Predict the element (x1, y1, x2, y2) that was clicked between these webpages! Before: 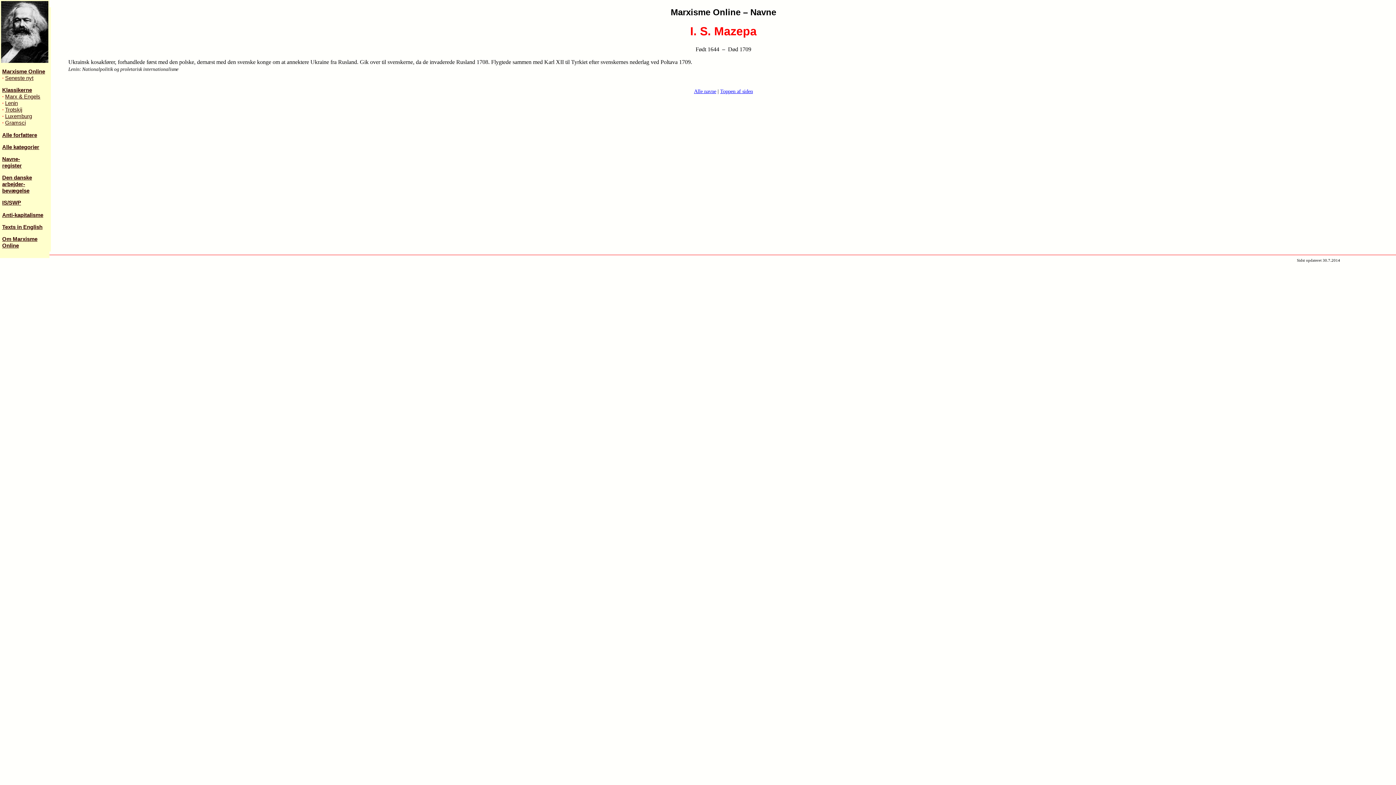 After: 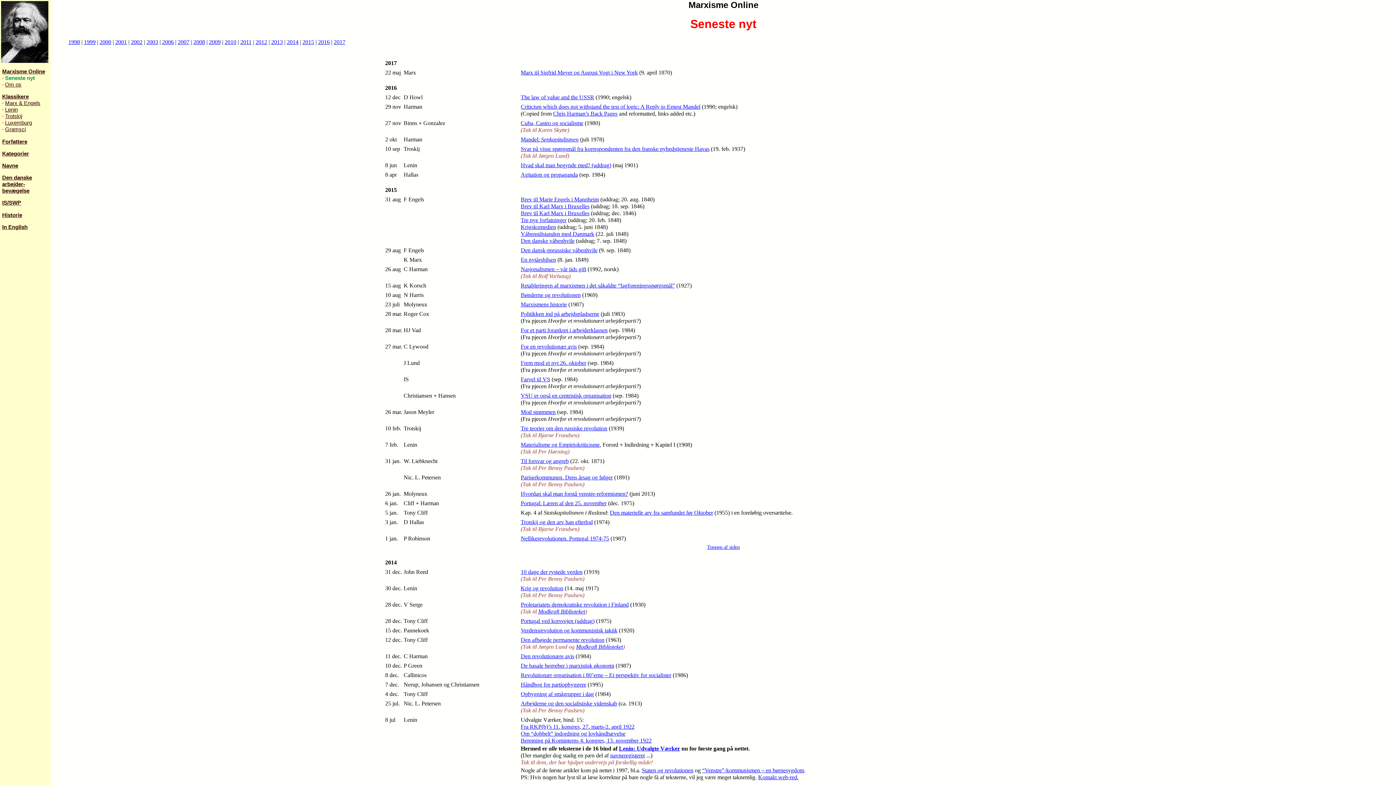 Action: label: Seneste nyt bbox: (5, 74, 33, 81)